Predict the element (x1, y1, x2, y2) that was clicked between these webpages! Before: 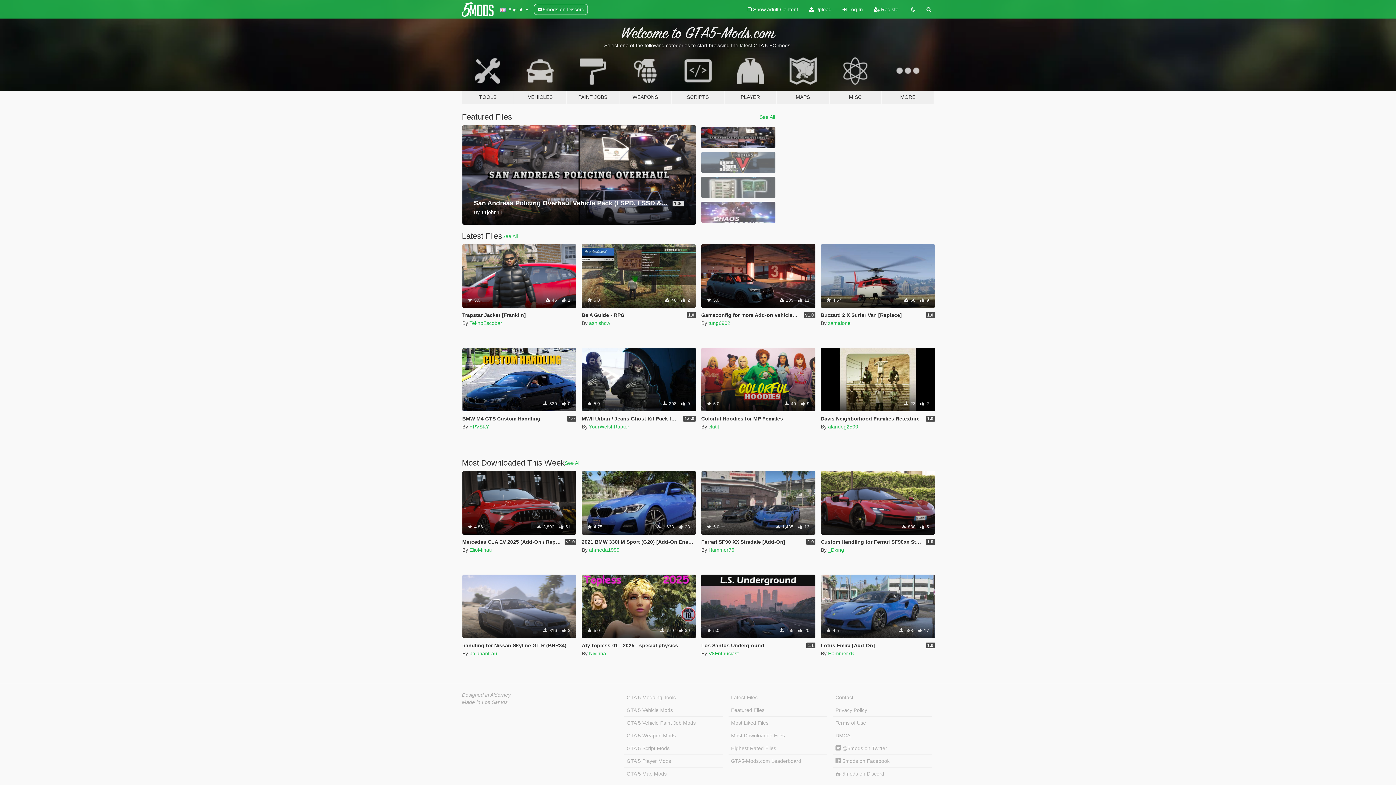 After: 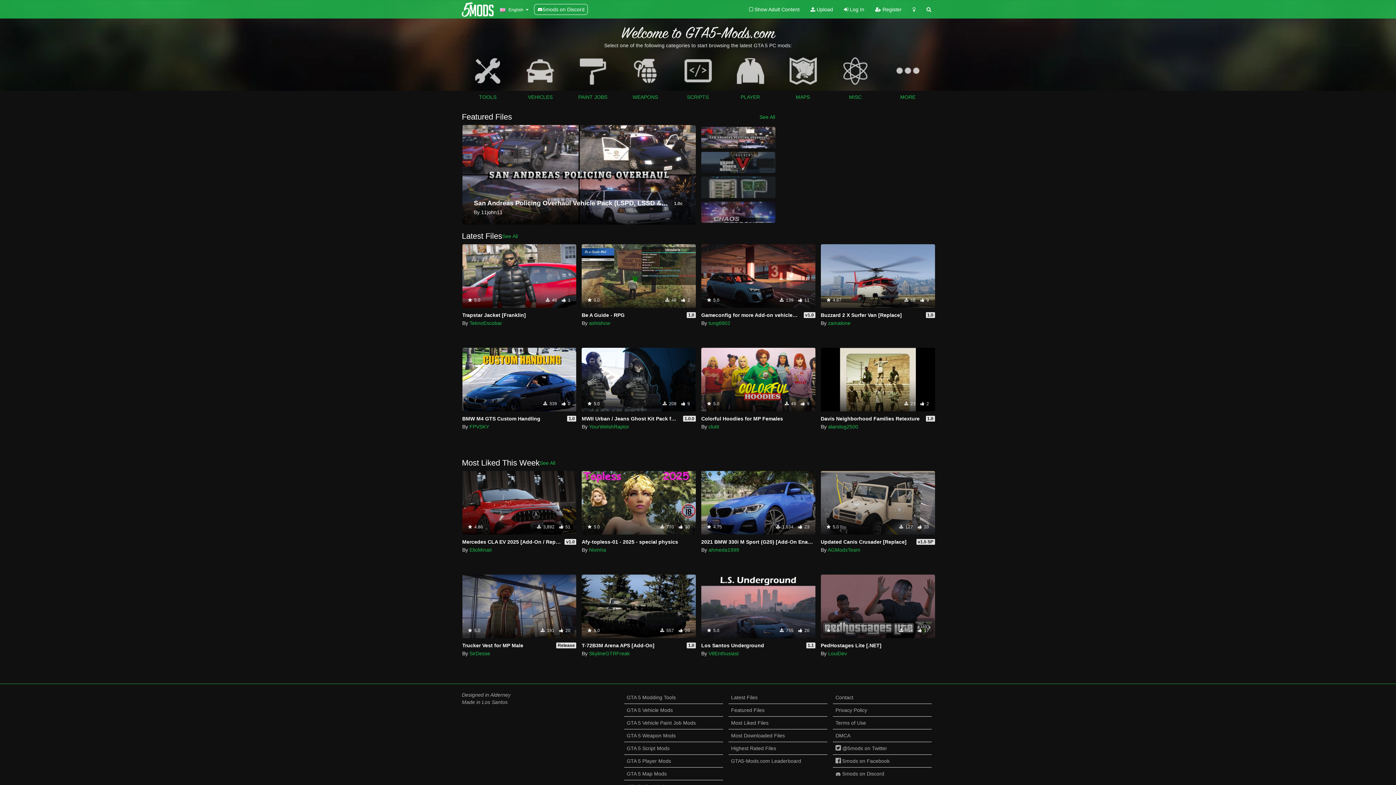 Action: bbox: (906, 0, 921, 18)